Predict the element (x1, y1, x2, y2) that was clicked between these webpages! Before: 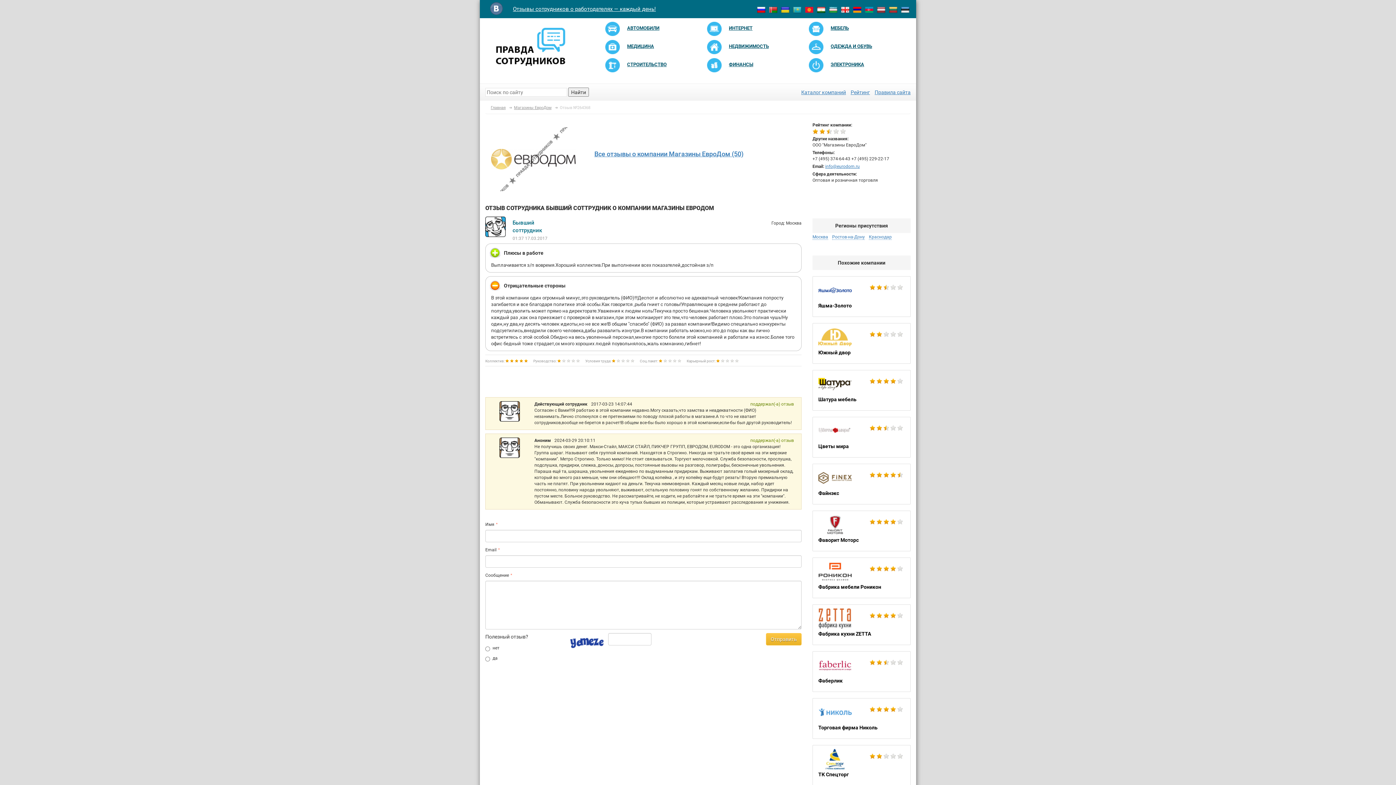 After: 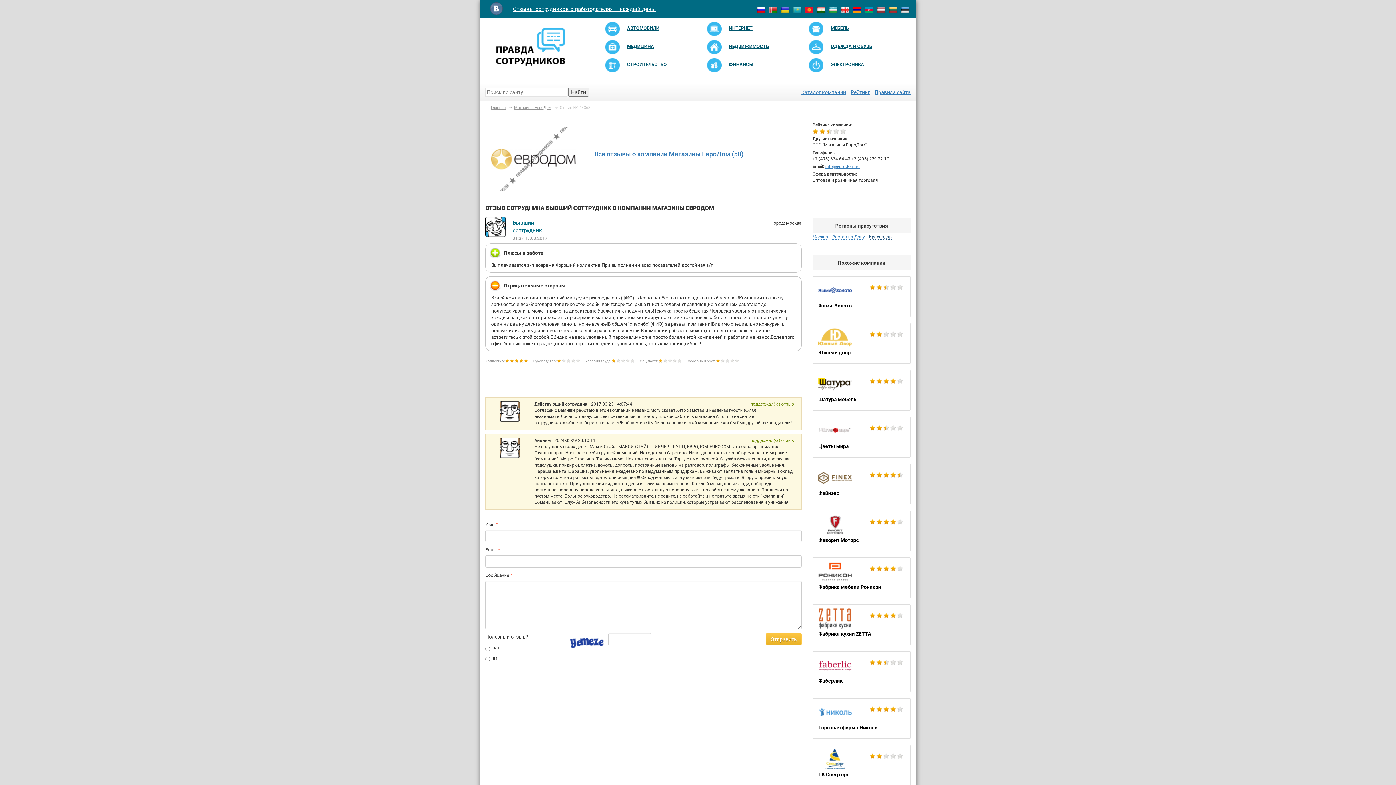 Action: bbox: (869, 234, 892, 240) label: Краснодар